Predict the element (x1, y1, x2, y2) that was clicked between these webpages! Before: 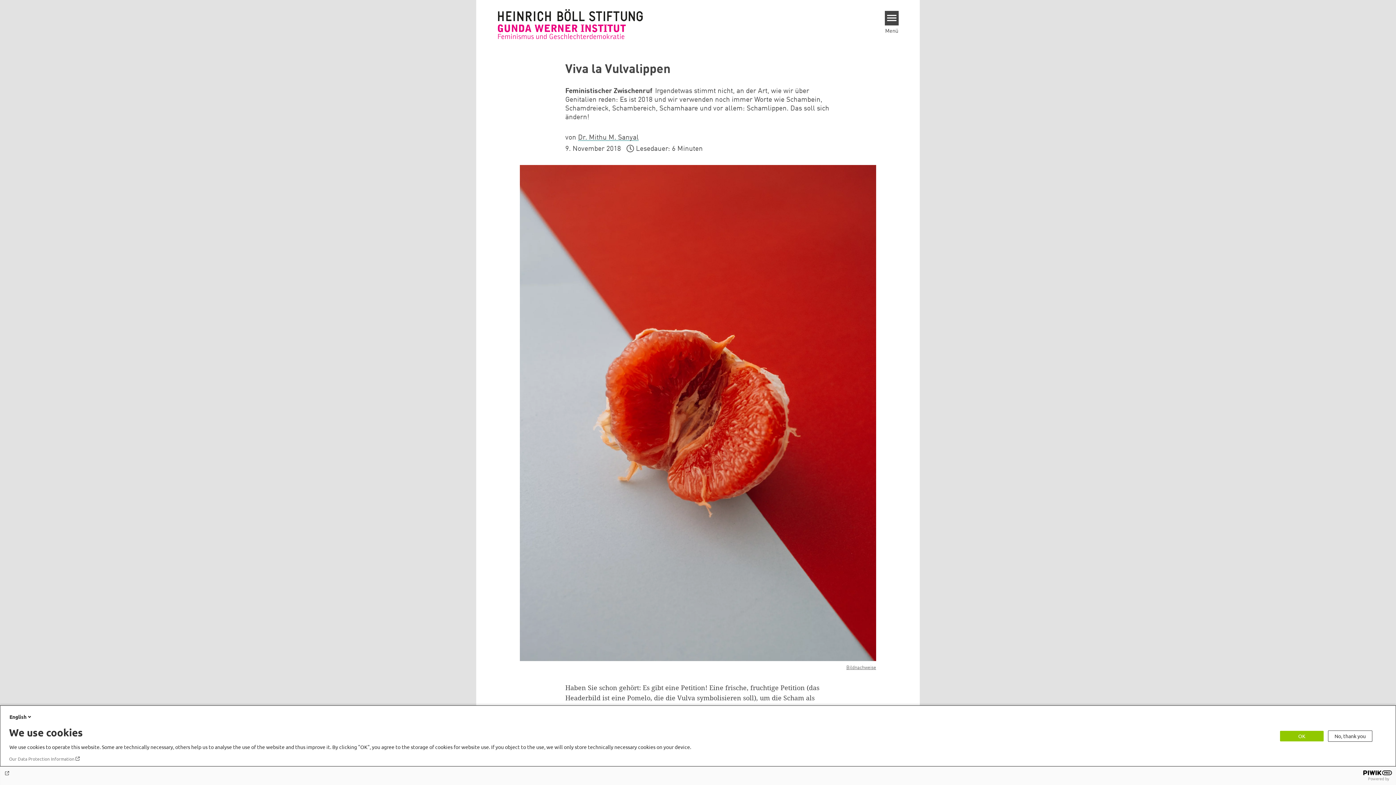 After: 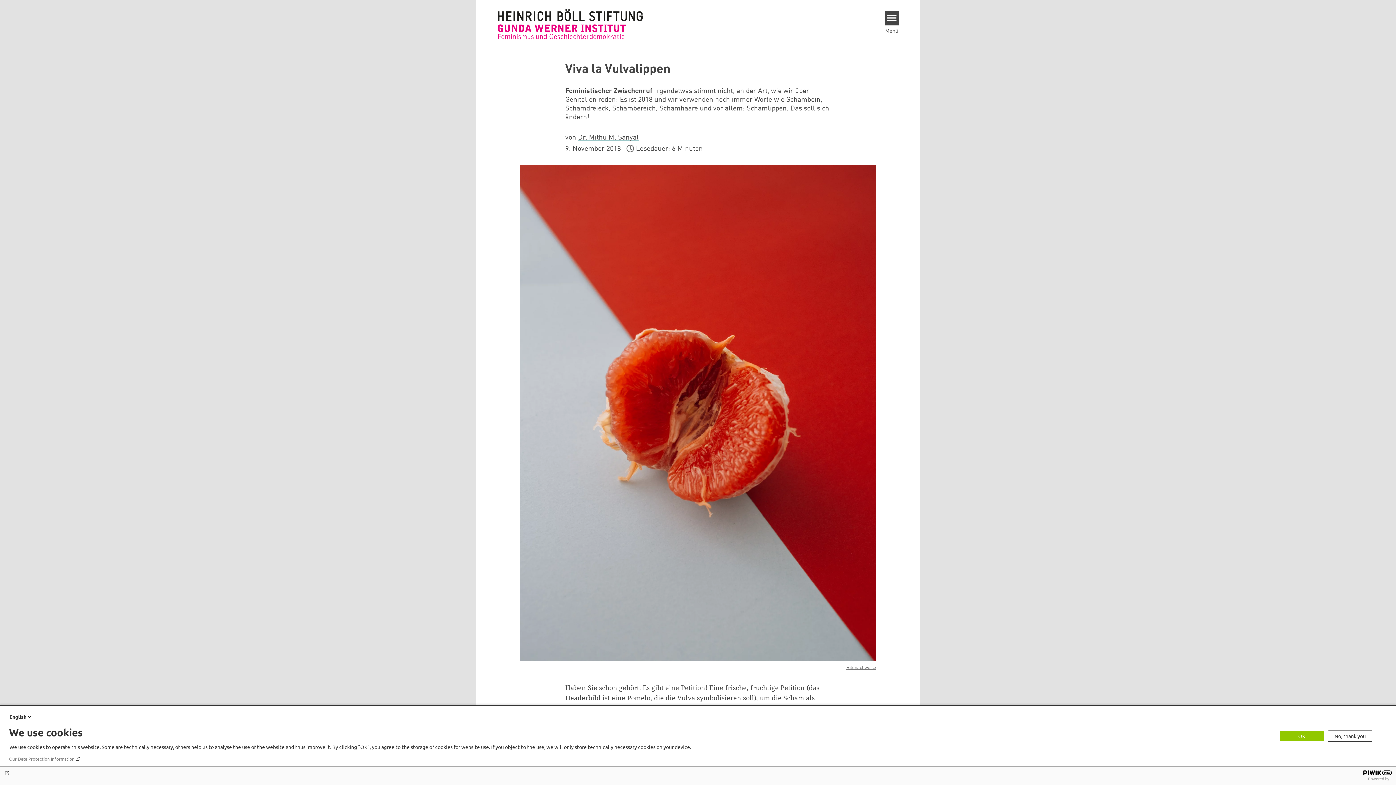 Action: bbox: (4, 770, 1392, 776)